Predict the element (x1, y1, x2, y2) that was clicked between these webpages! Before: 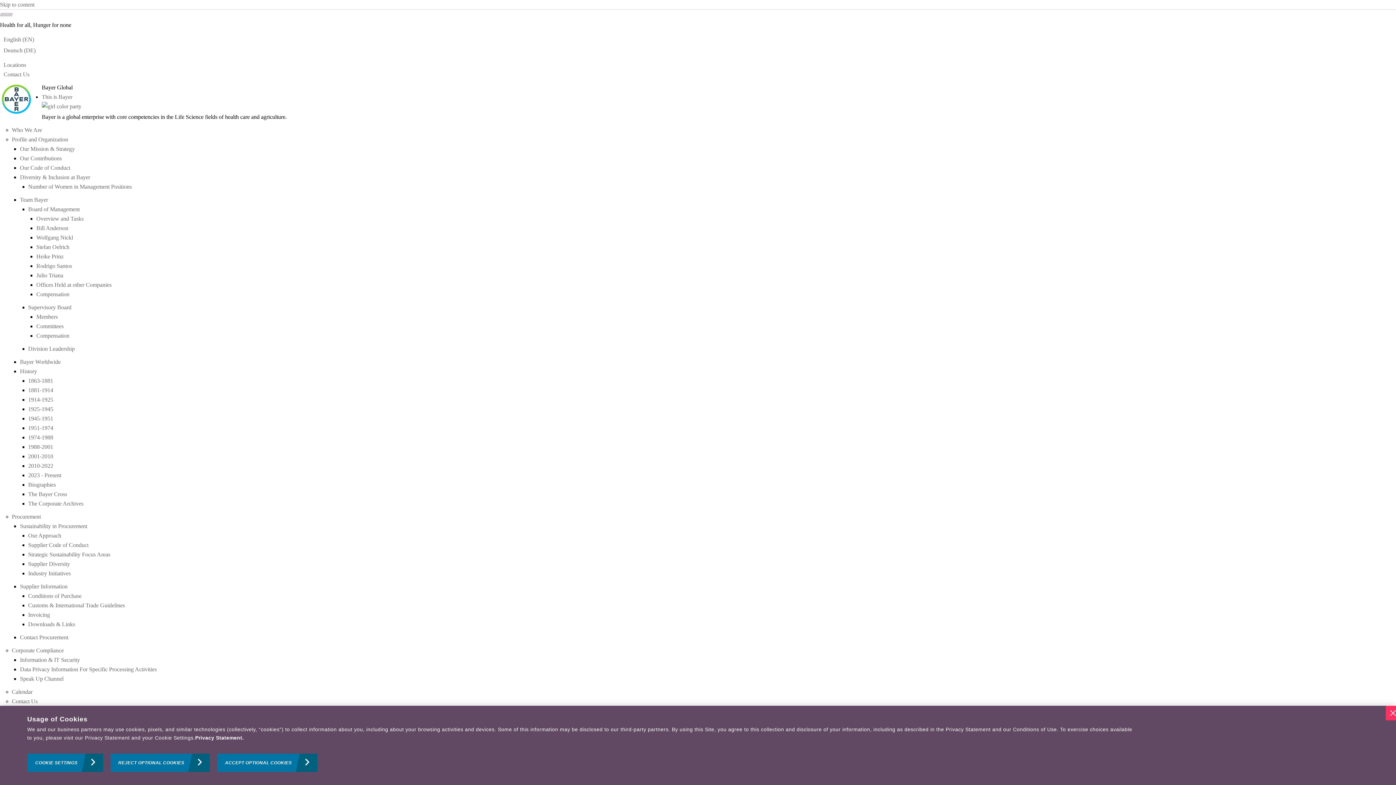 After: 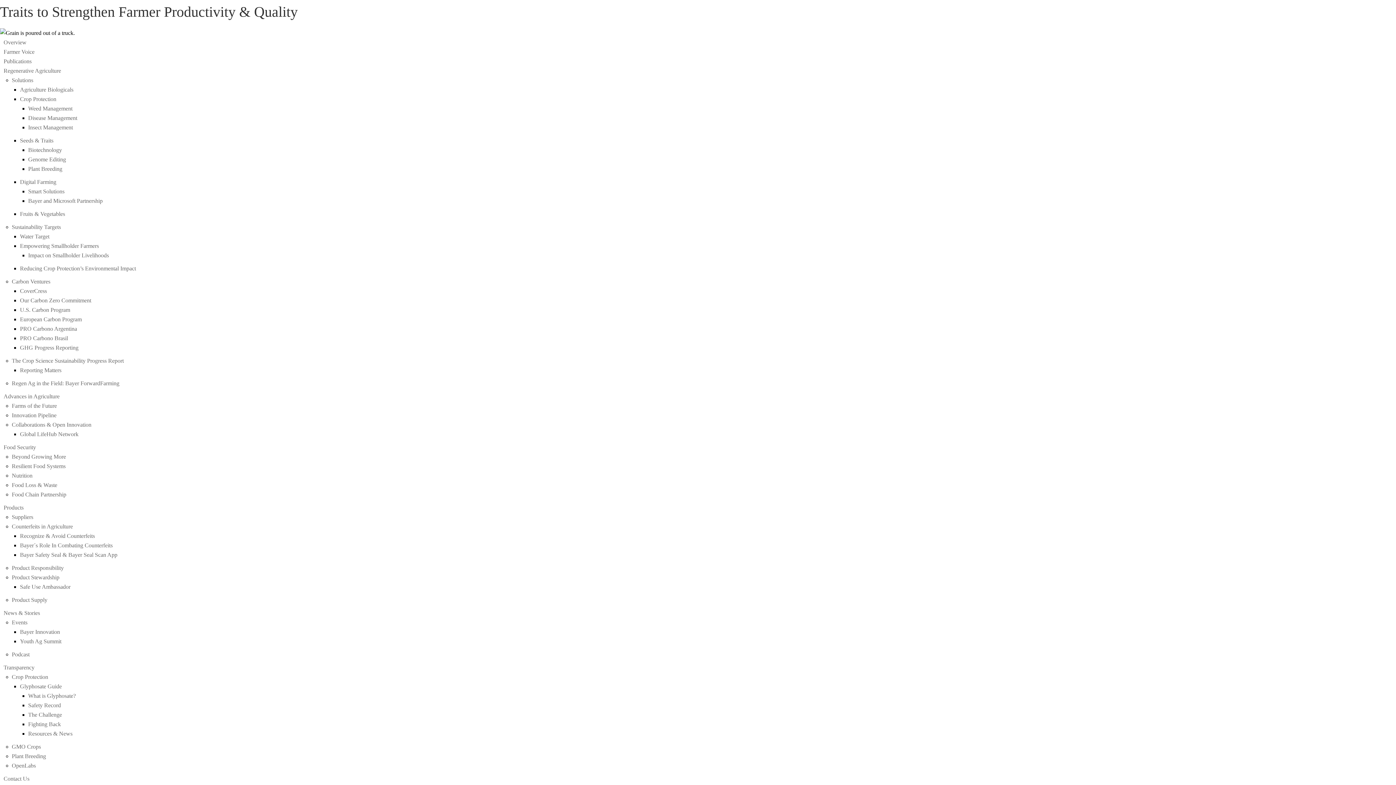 Action: label: Skip to content bbox: (0, 1, 34, 7)